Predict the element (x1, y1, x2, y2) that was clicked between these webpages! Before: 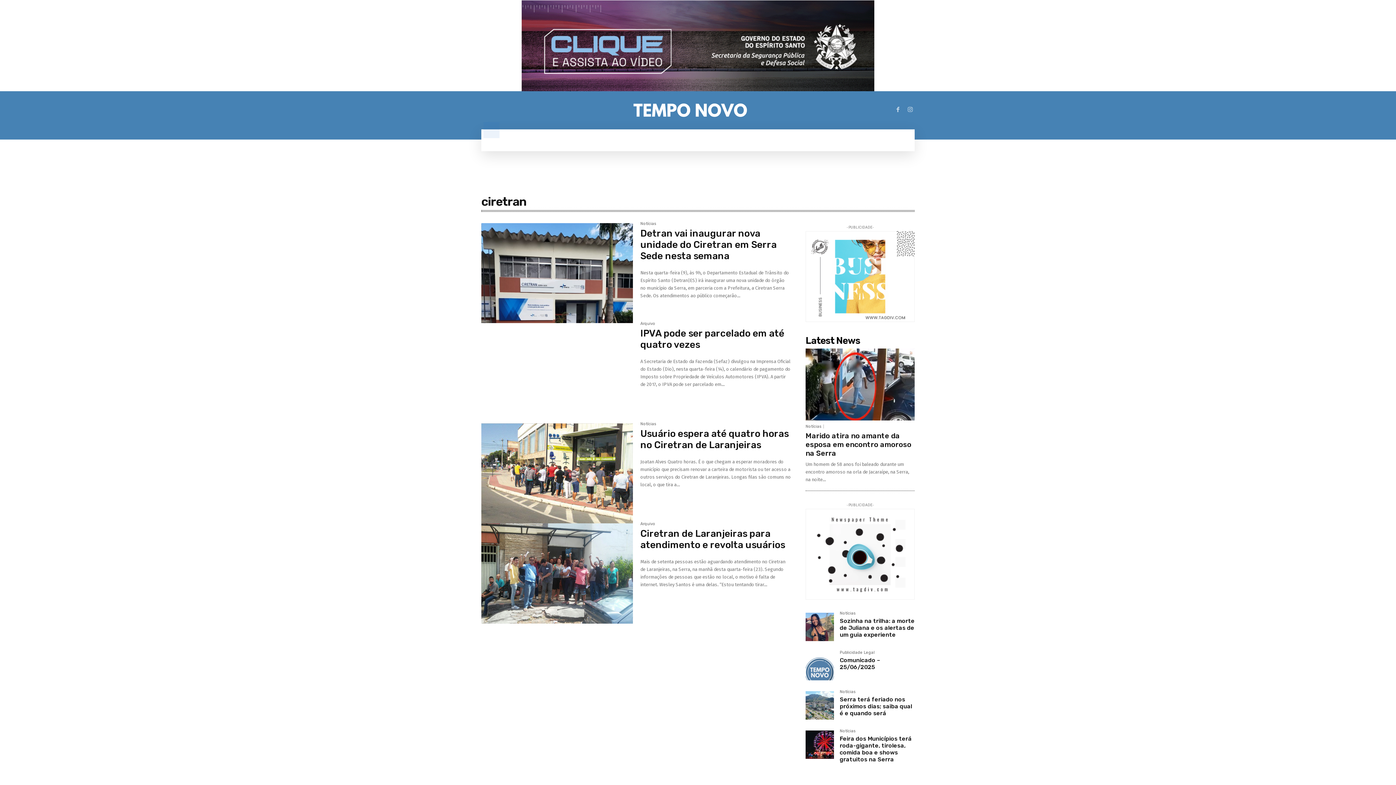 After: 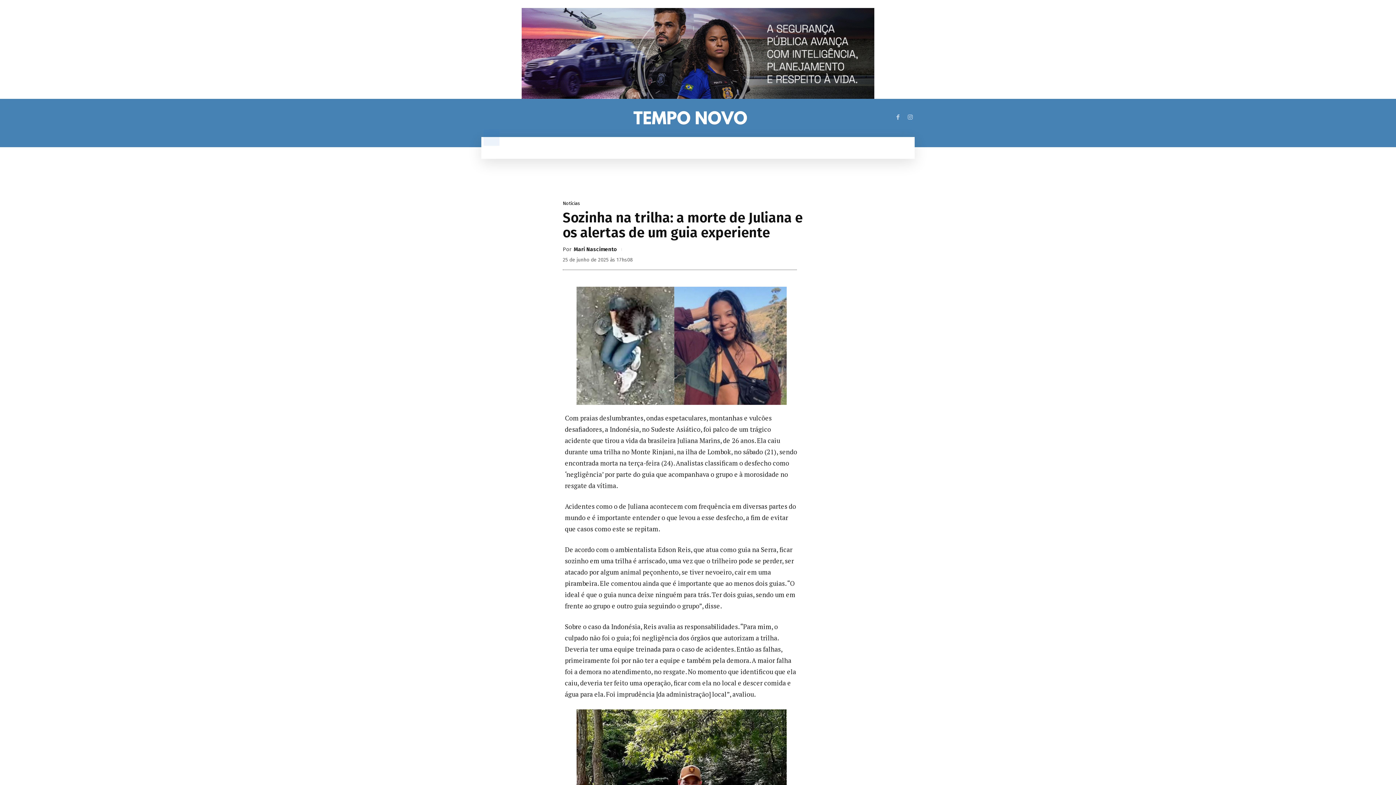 Action: bbox: (805, 613, 834, 641)